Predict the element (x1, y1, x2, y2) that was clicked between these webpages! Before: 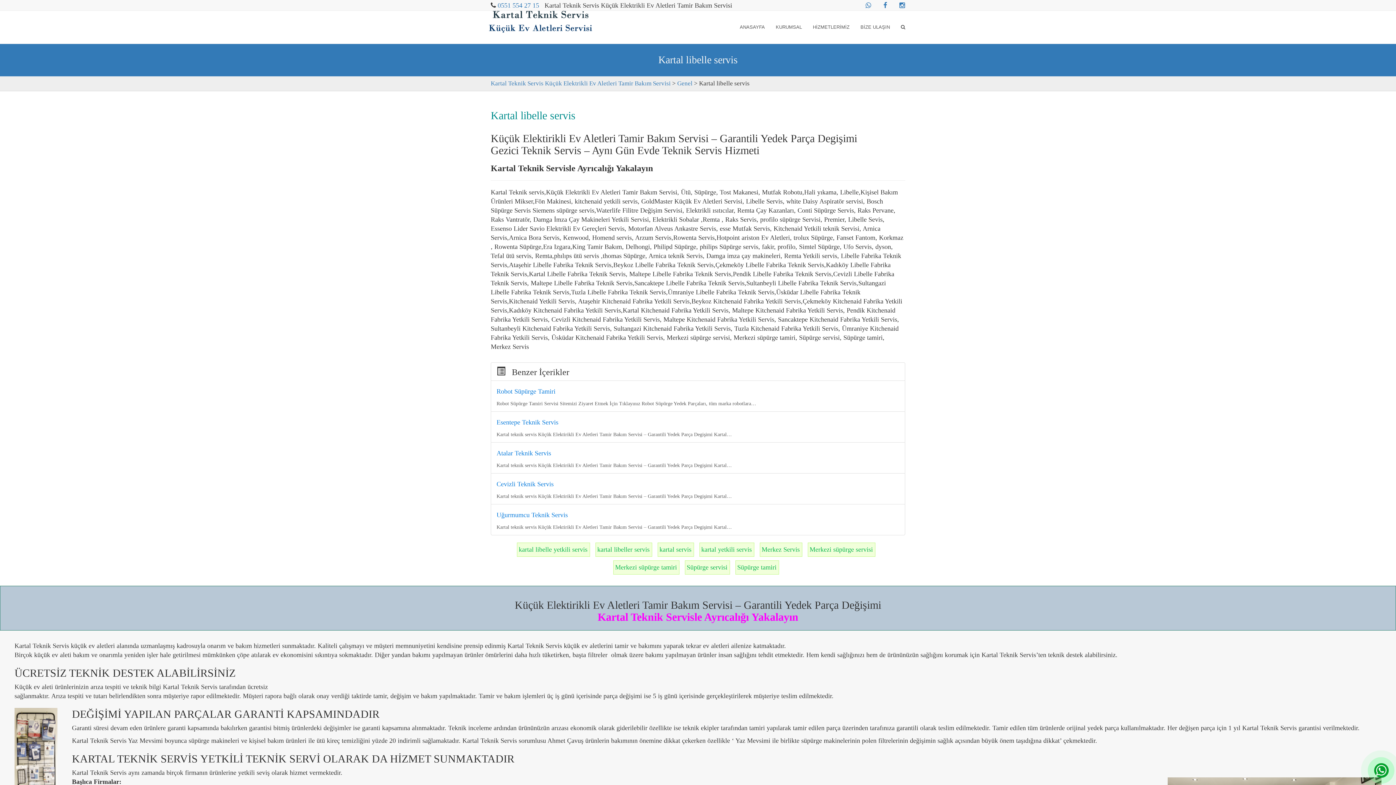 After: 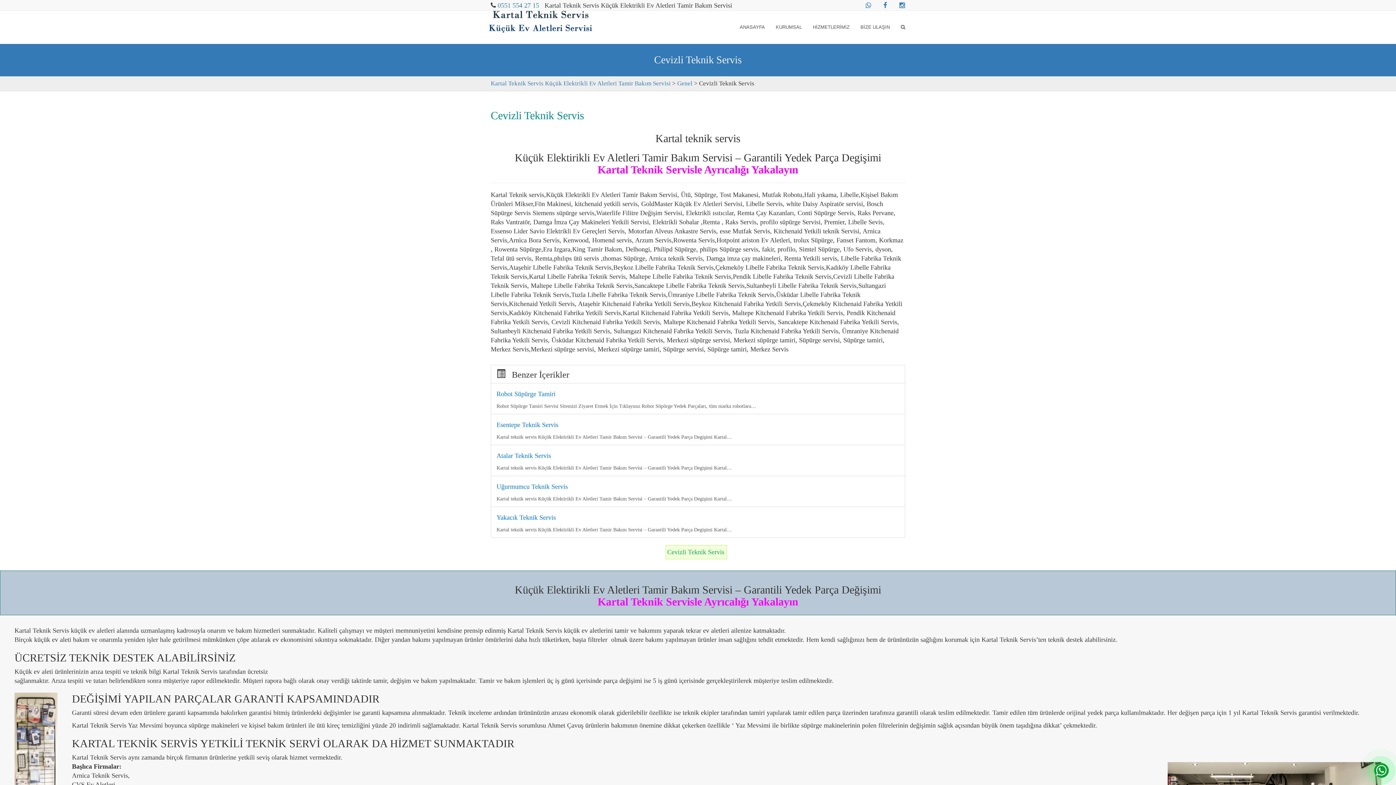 Action: label: Cevizli Teknik Servis
Kartal teknik servis Küçük Elektirikli Ev Aletleri Tamir Bakım Servisi – Garantili Yedek Parça Degişimi Kartal… bbox: (490, 473, 905, 504)